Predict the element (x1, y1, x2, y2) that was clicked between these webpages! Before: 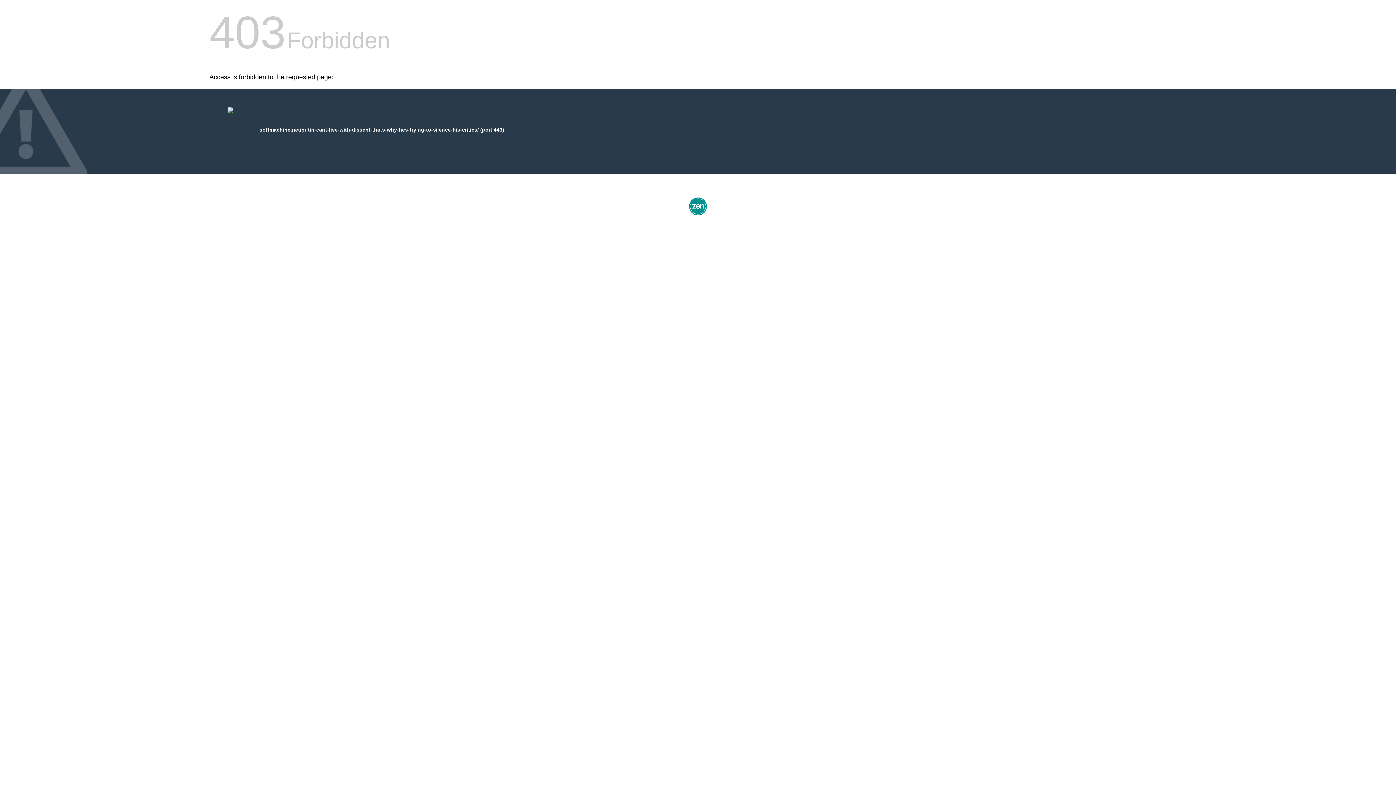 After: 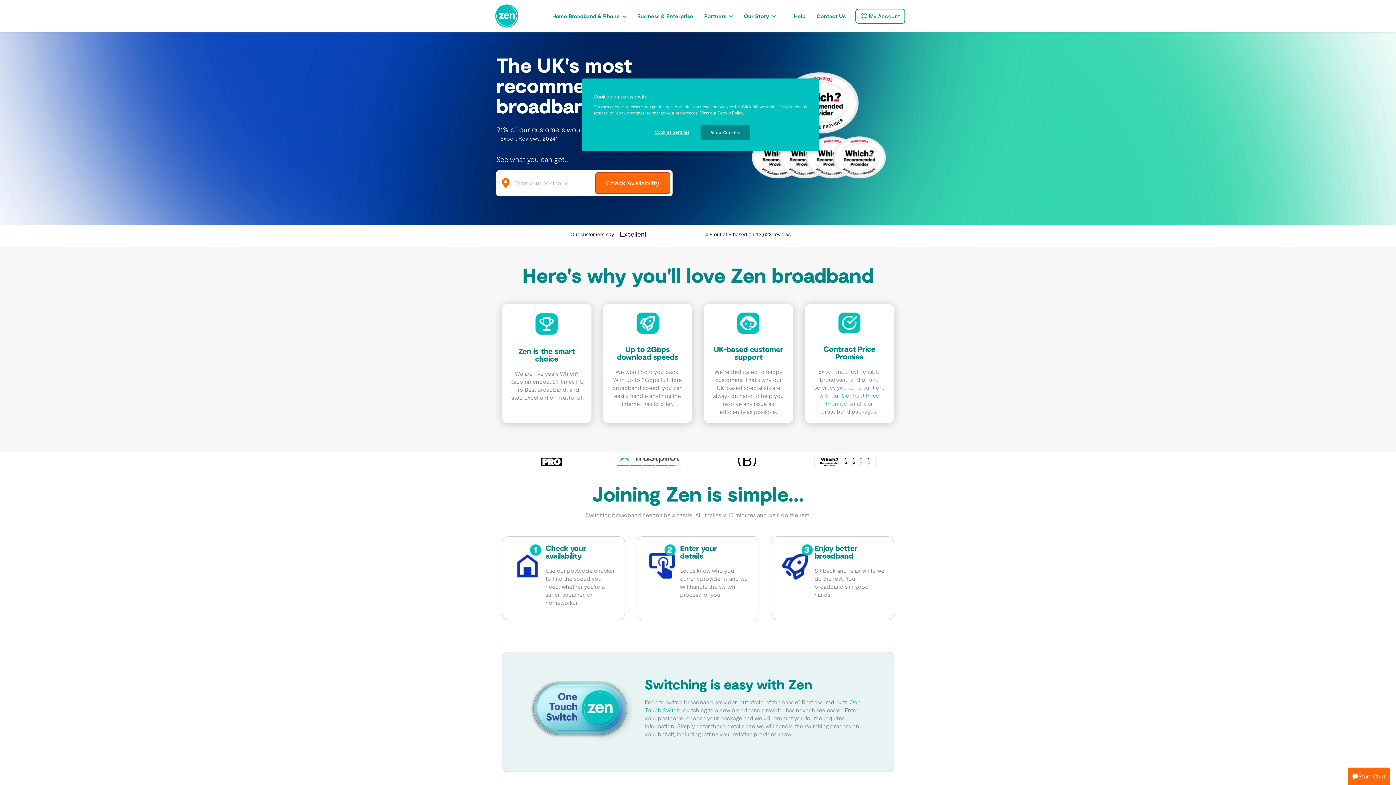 Action: bbox: (687, 212, 709, 218)